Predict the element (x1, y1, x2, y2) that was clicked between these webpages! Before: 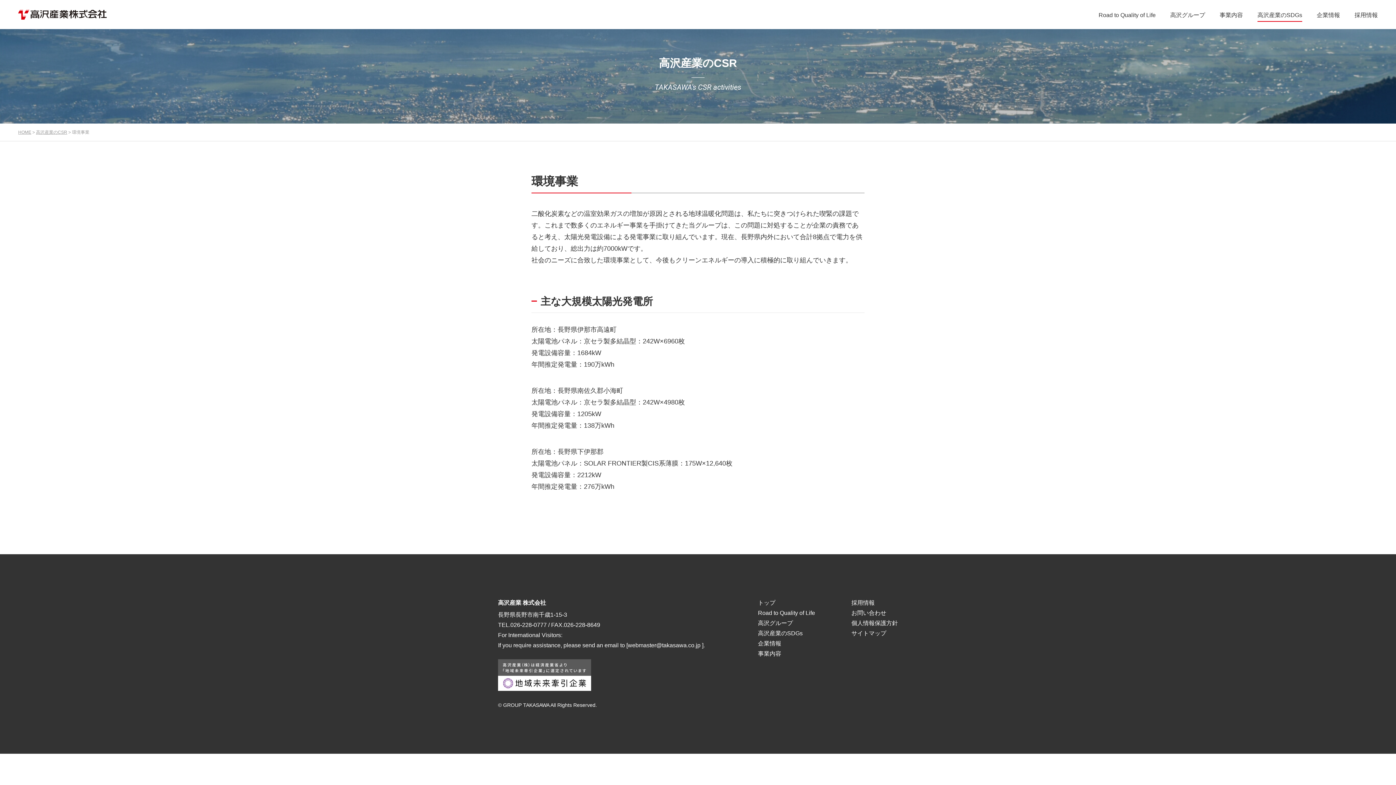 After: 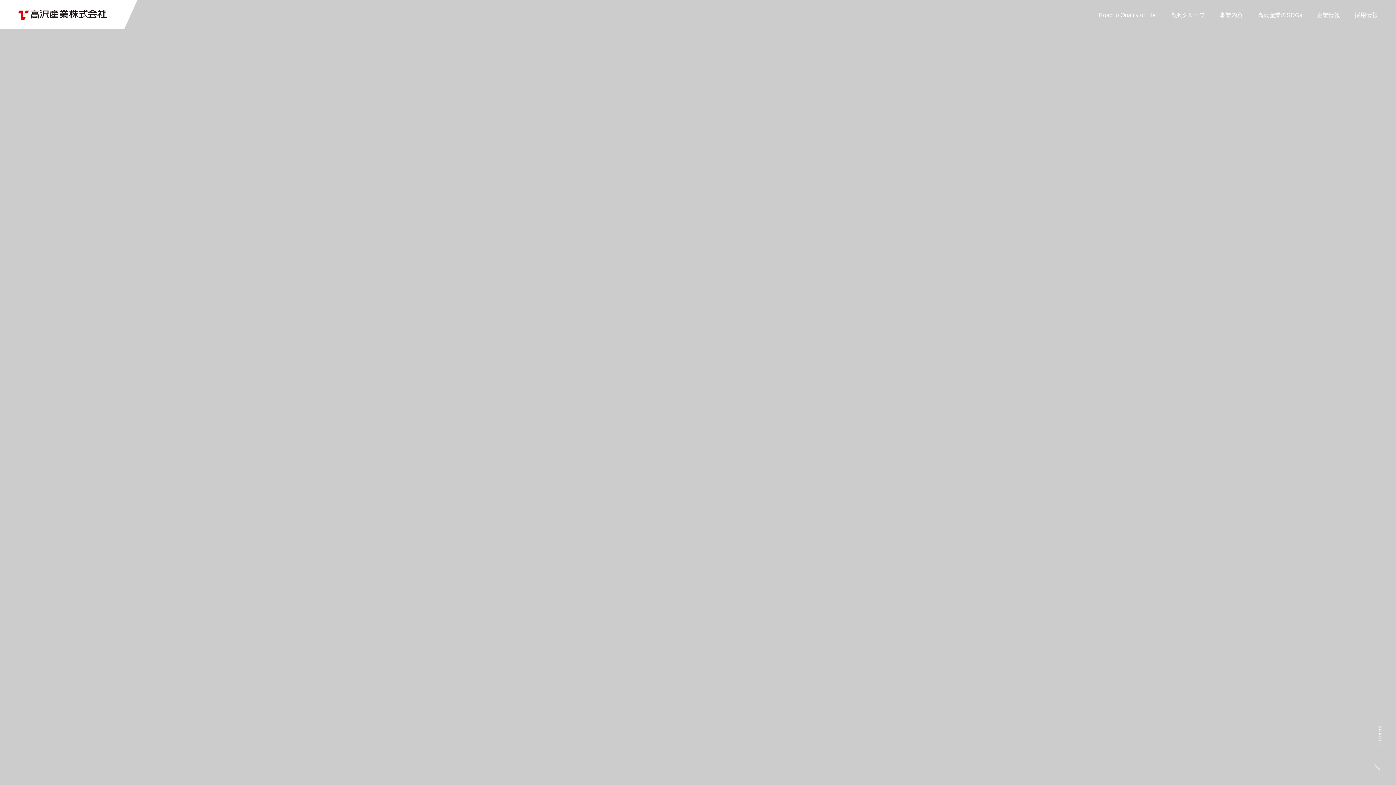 Action: label: トップ bbox: (758, 600, 775, 606)